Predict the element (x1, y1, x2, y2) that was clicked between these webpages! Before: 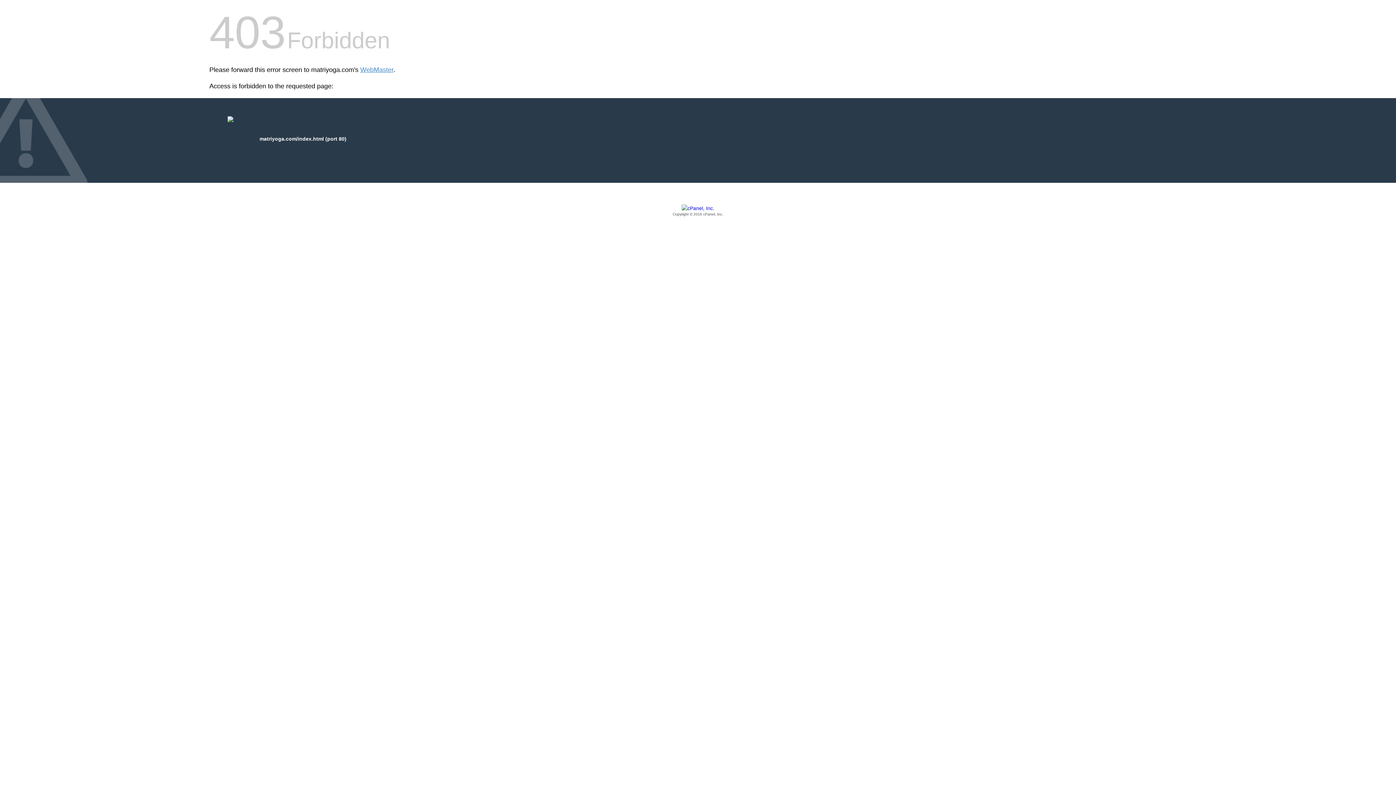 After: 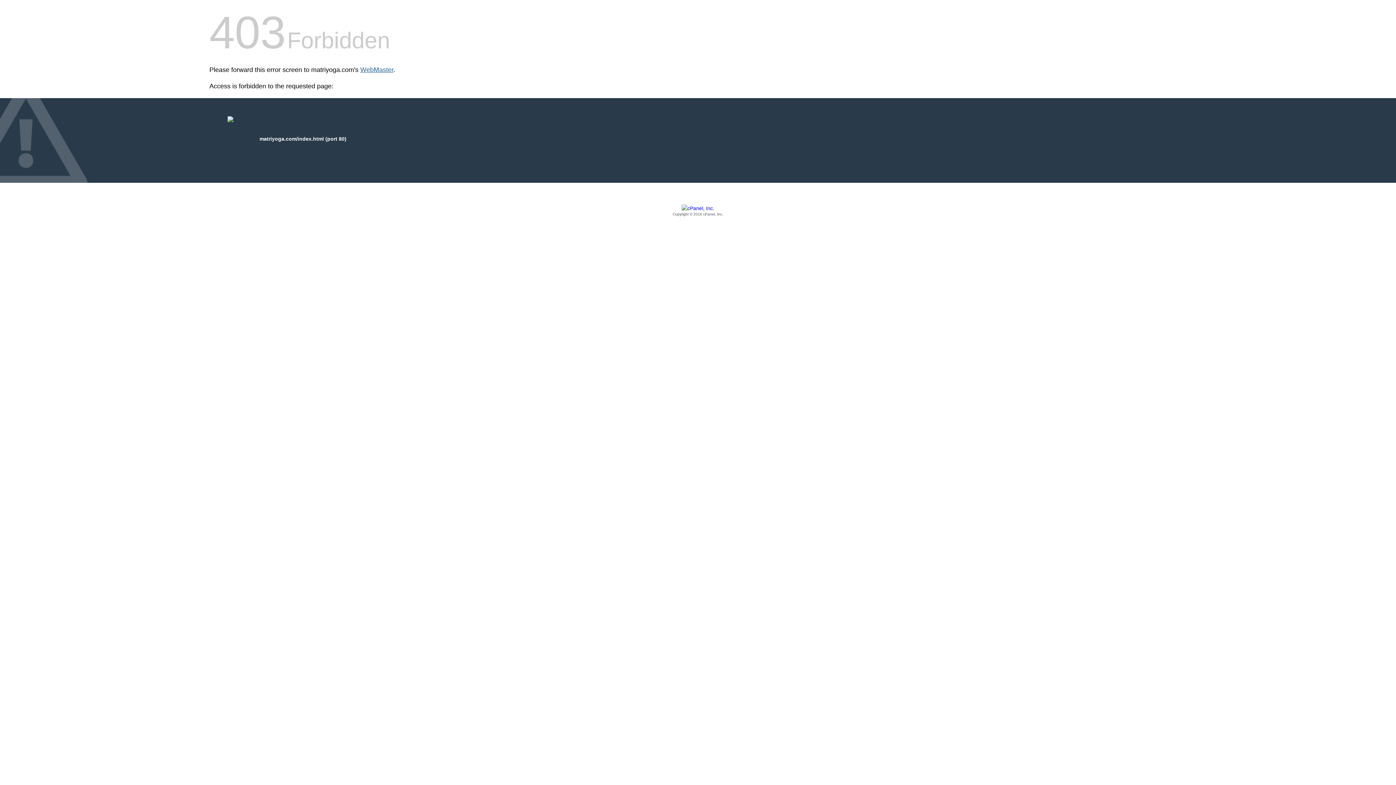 Action: bbox: (360, 66, 393, 73) label: WebMaster